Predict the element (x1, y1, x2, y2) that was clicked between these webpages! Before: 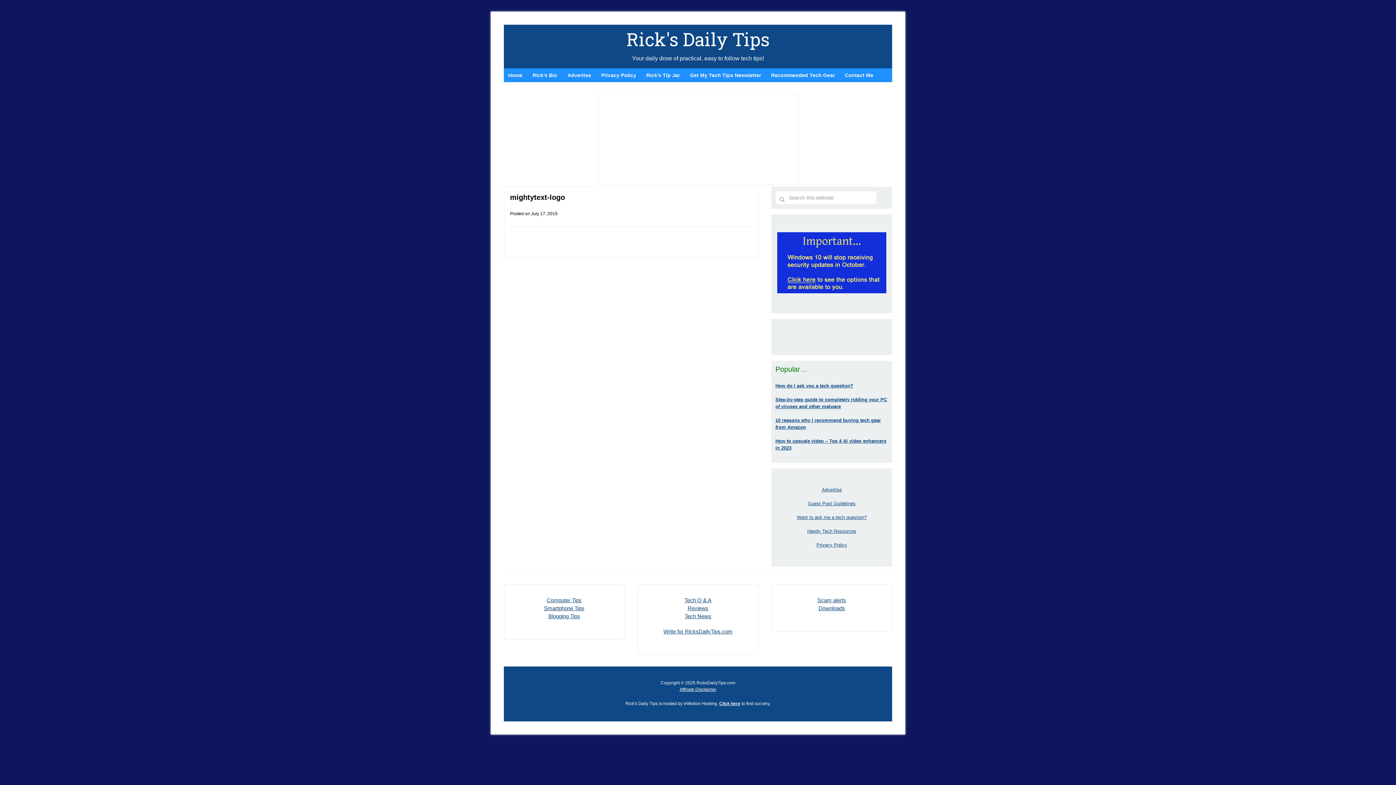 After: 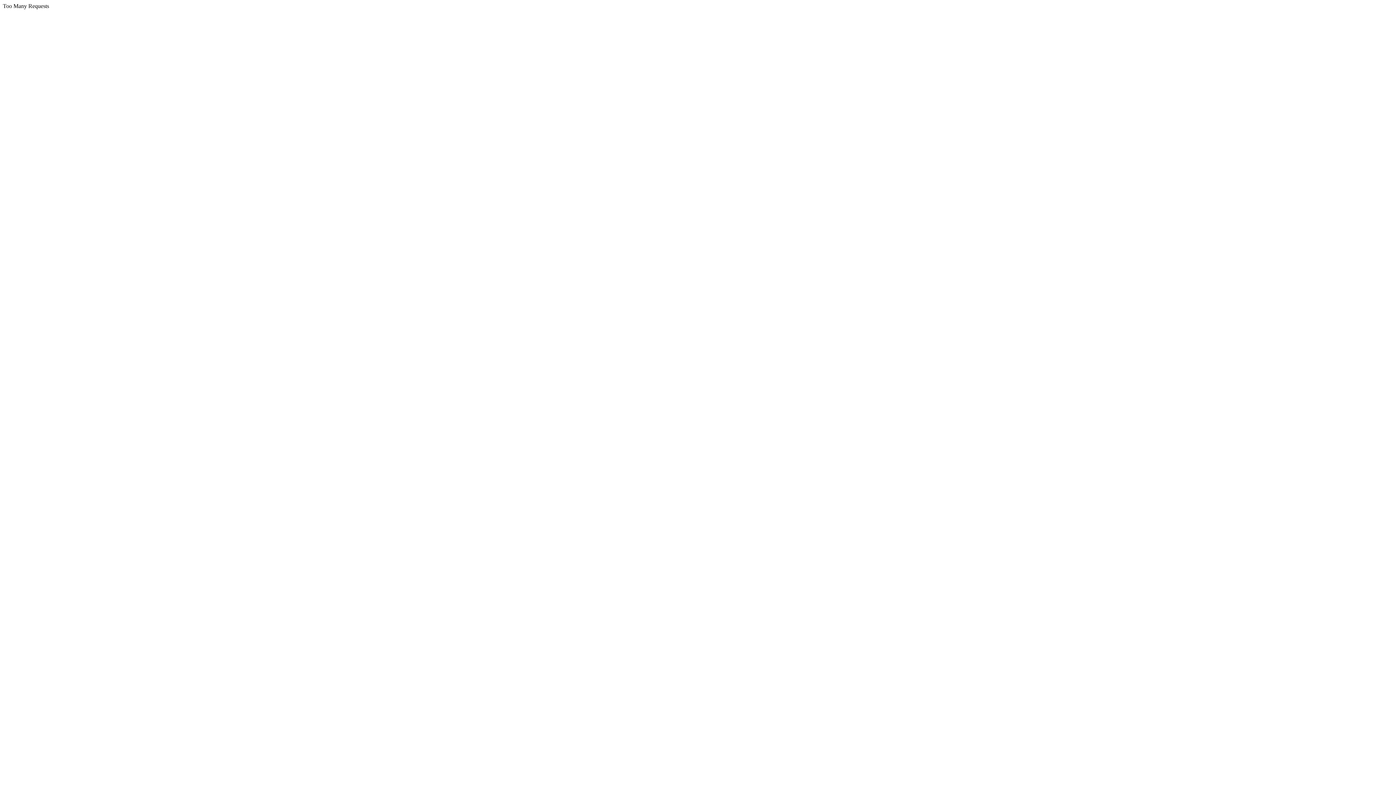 Action: label: Reviews bbox: (687, 605, 708, 611)